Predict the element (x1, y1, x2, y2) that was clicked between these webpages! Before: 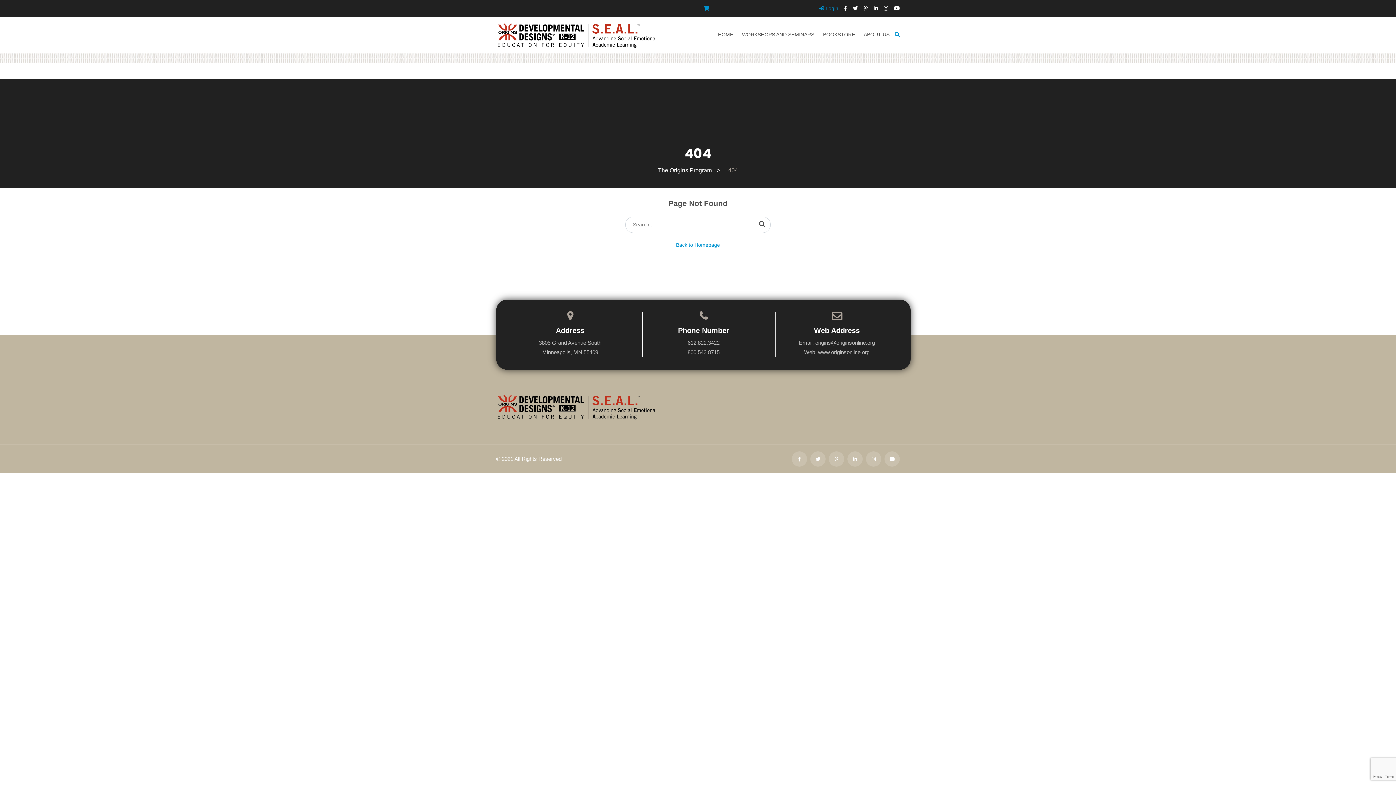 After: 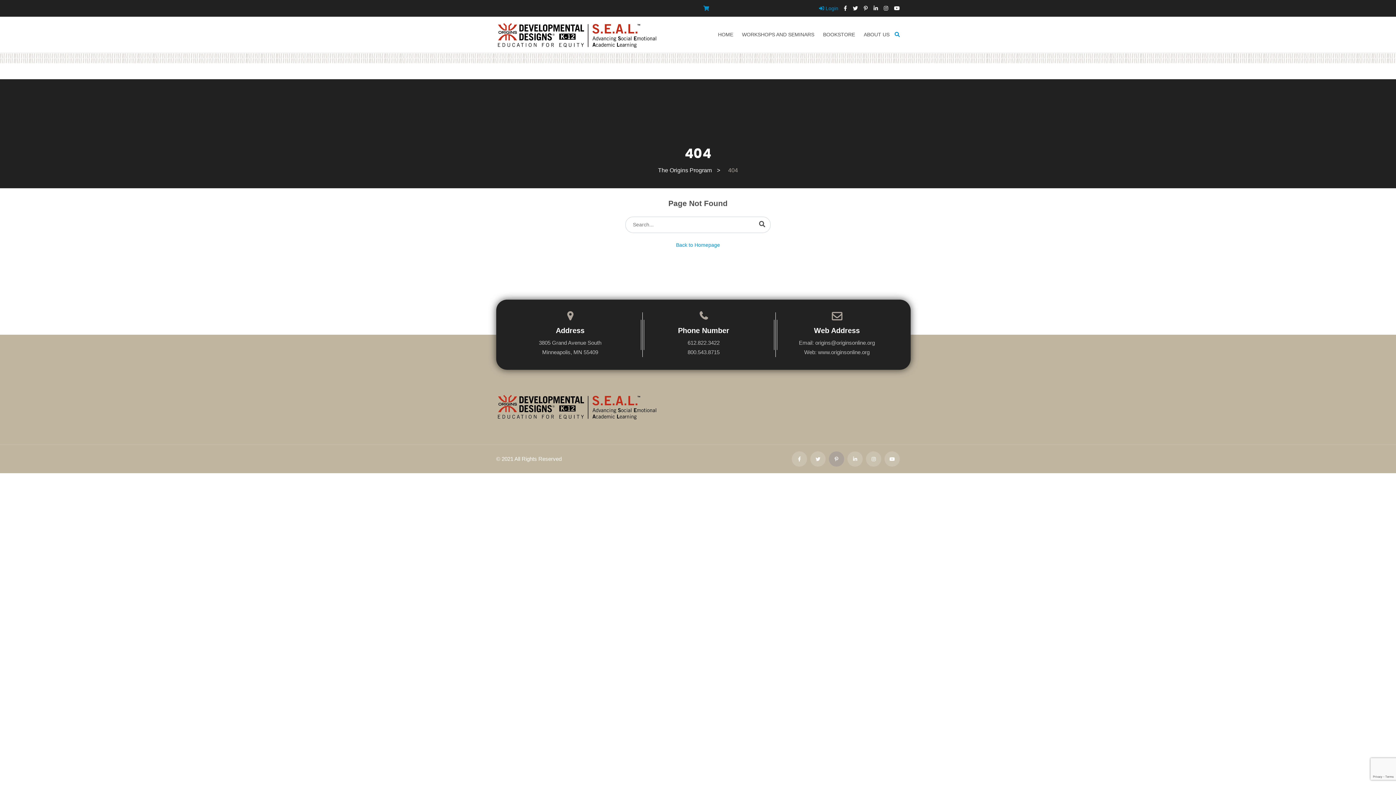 Action: bbox: (829, 451, 844, 466)